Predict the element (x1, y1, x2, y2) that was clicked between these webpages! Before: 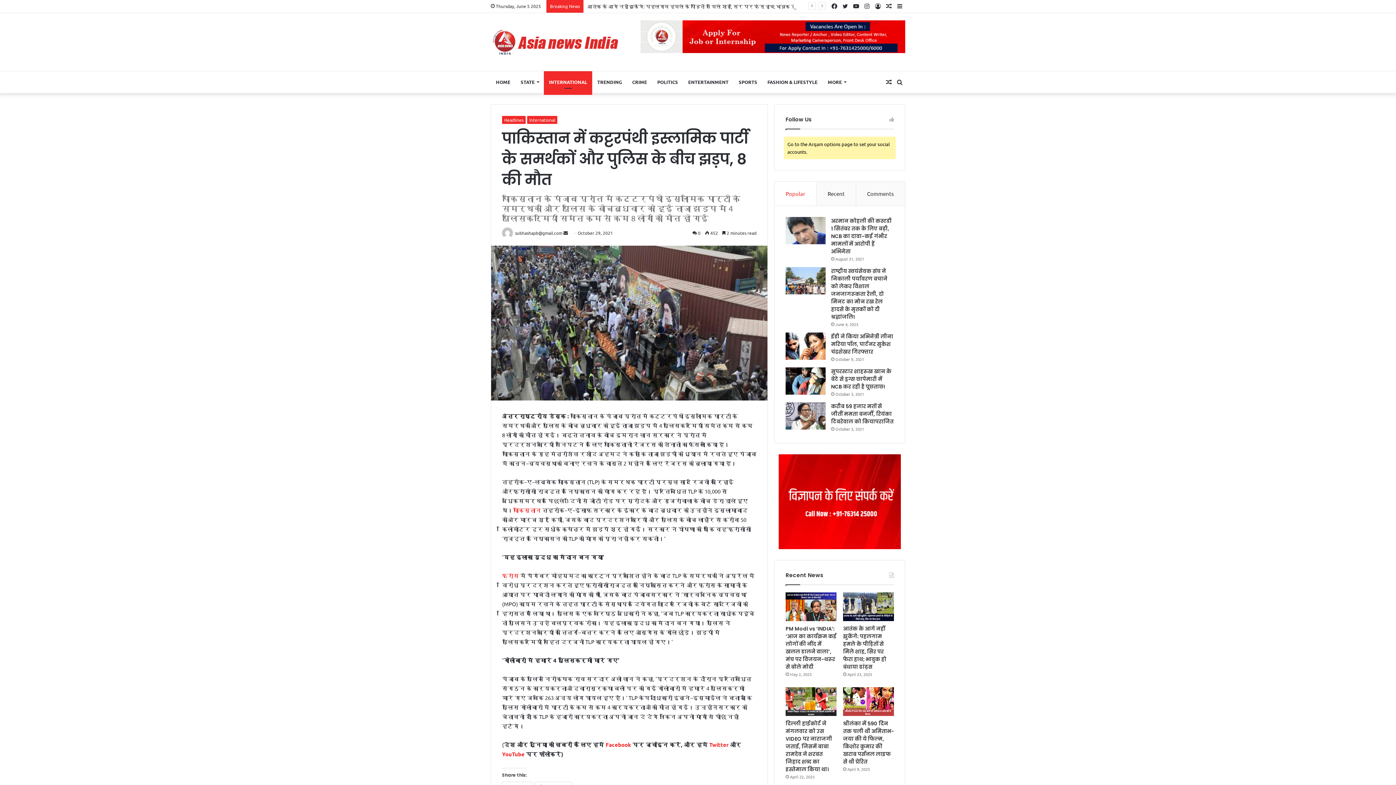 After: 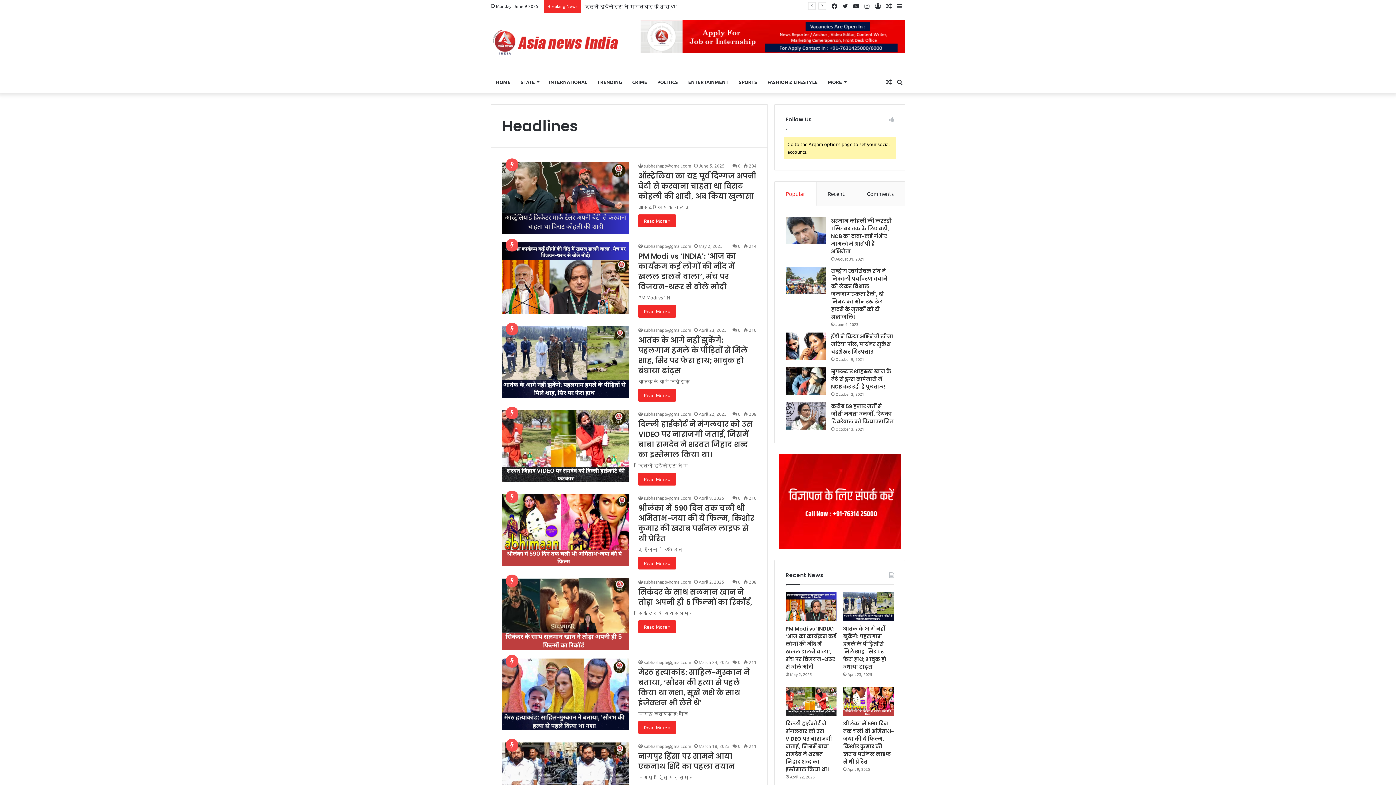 Action: label: Headlines bbox: (502, 116, 525, 124)